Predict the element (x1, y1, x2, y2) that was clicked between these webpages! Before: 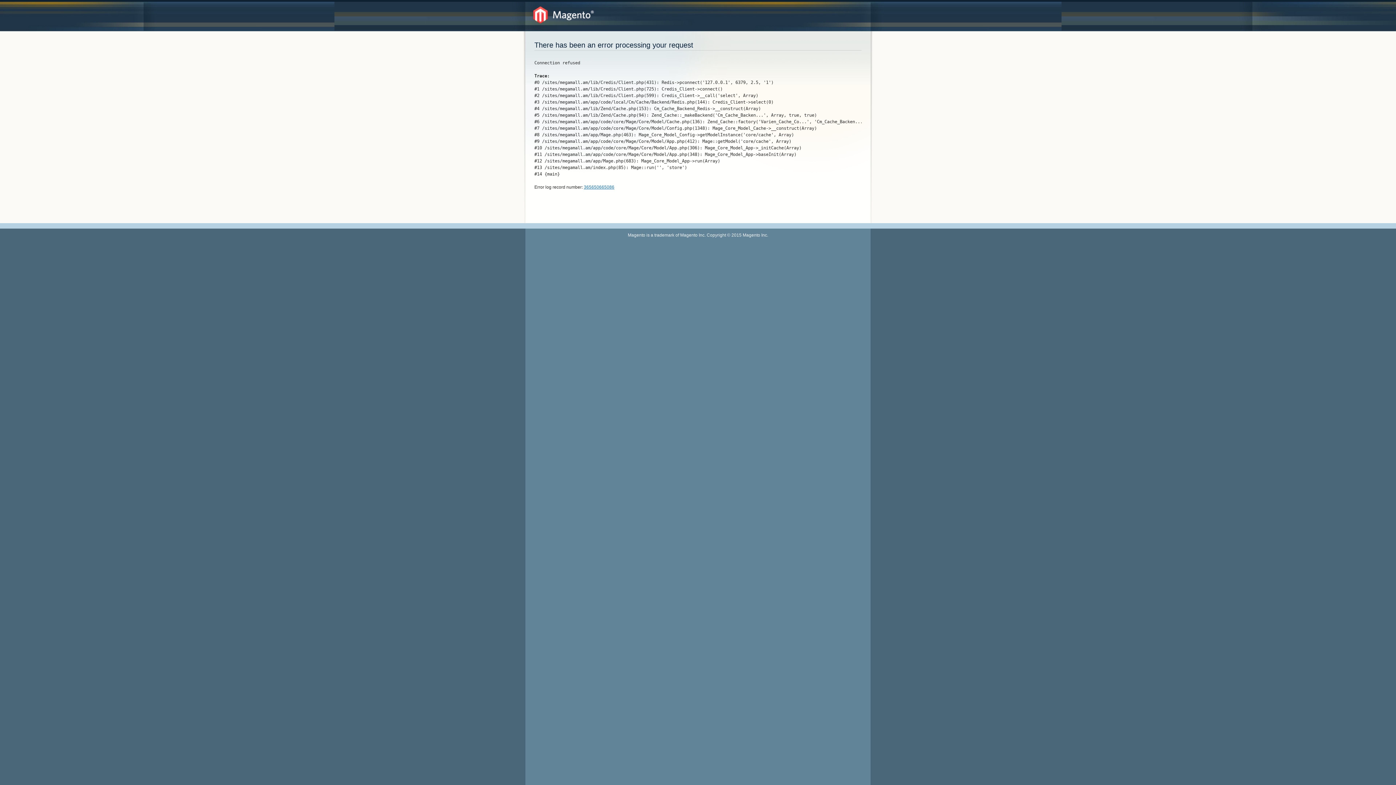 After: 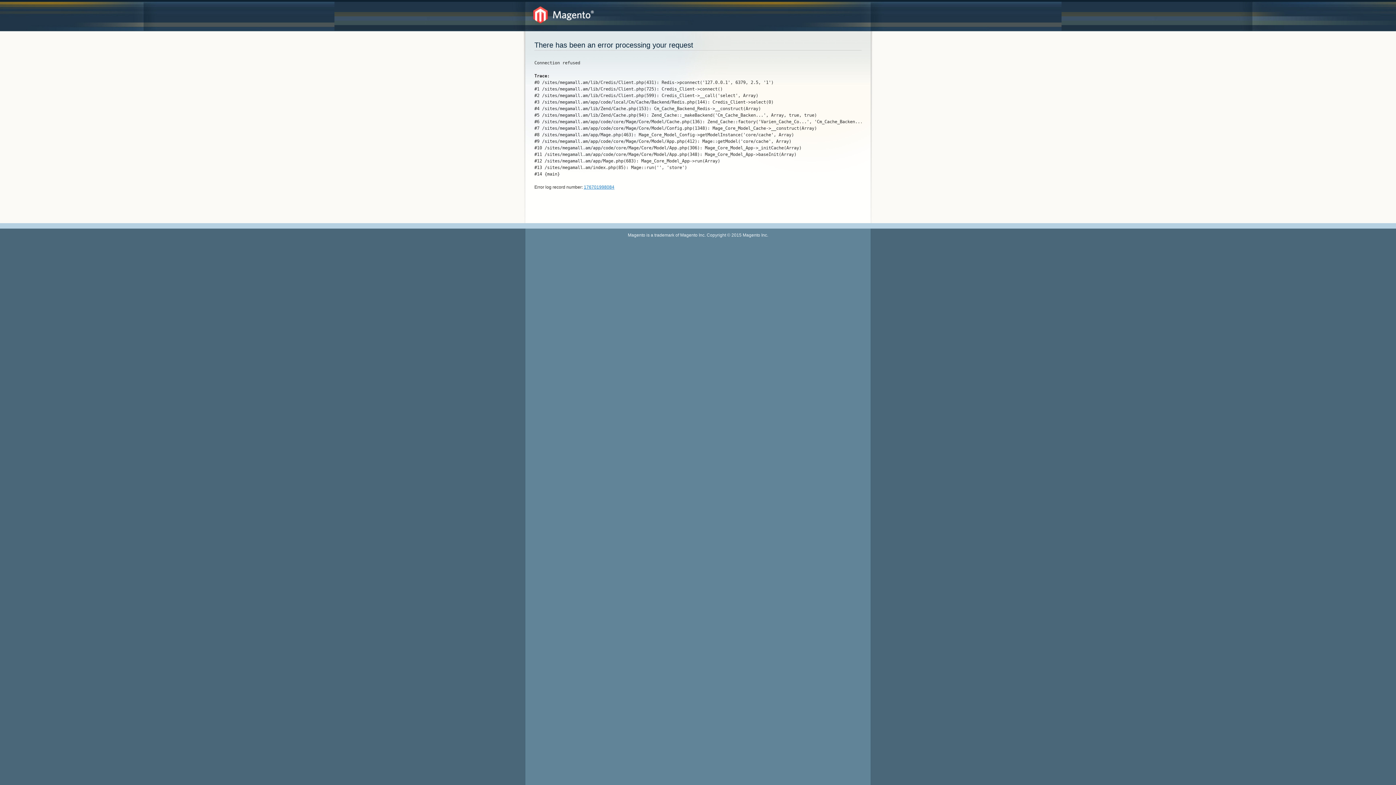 Action: label: 365650665086 bbox: (584, 184, 614, 189)